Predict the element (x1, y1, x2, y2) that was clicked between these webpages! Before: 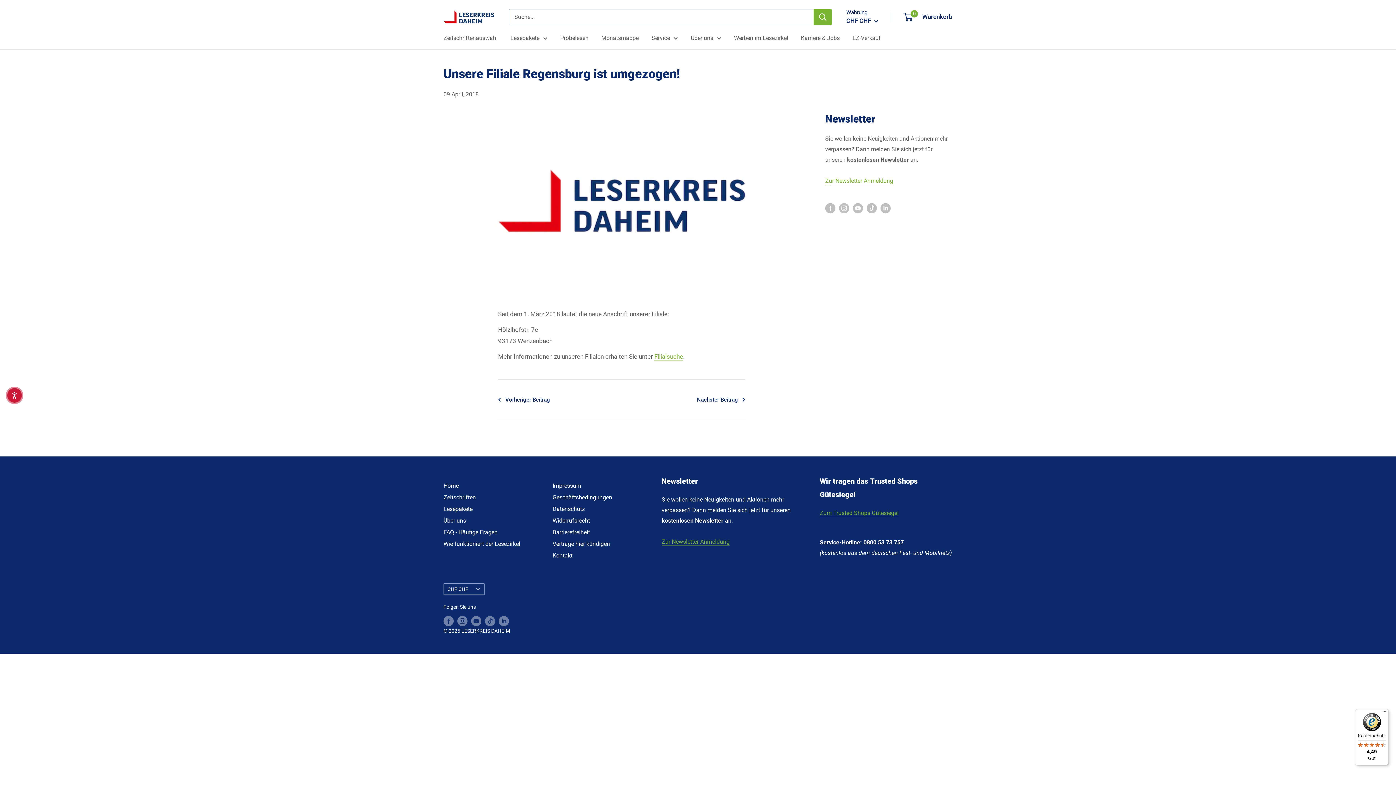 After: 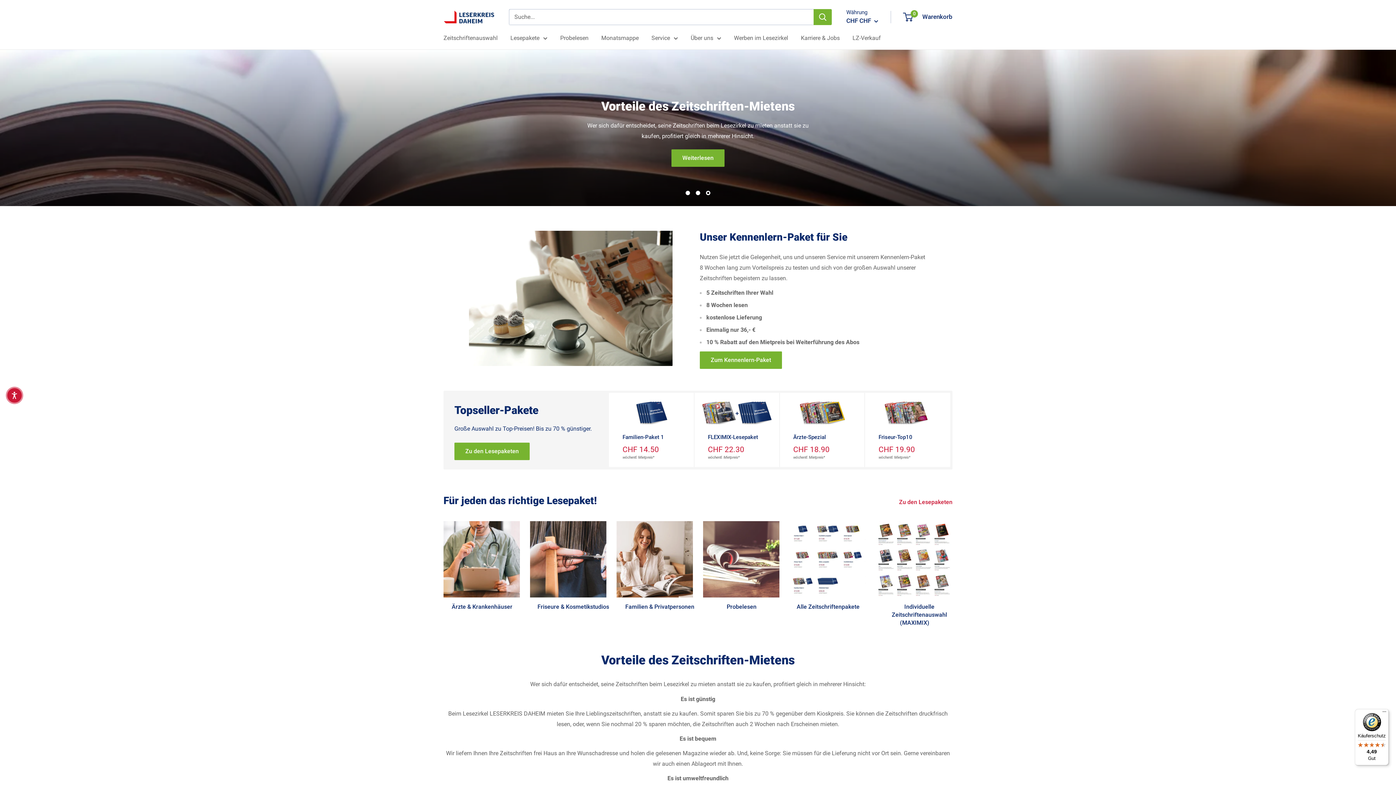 Action: label: LESERKREIS DAHEIM bbox: (443, 10, 494, 23)